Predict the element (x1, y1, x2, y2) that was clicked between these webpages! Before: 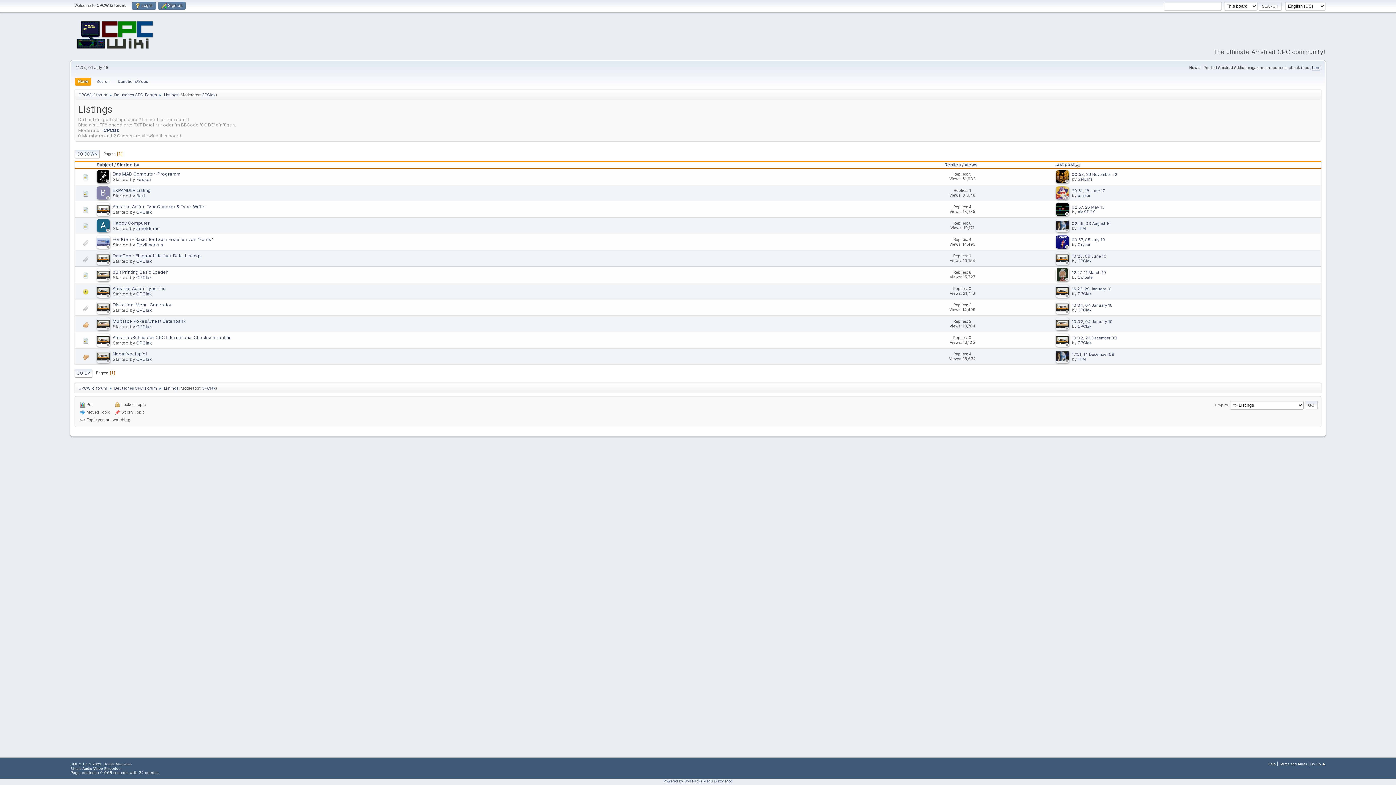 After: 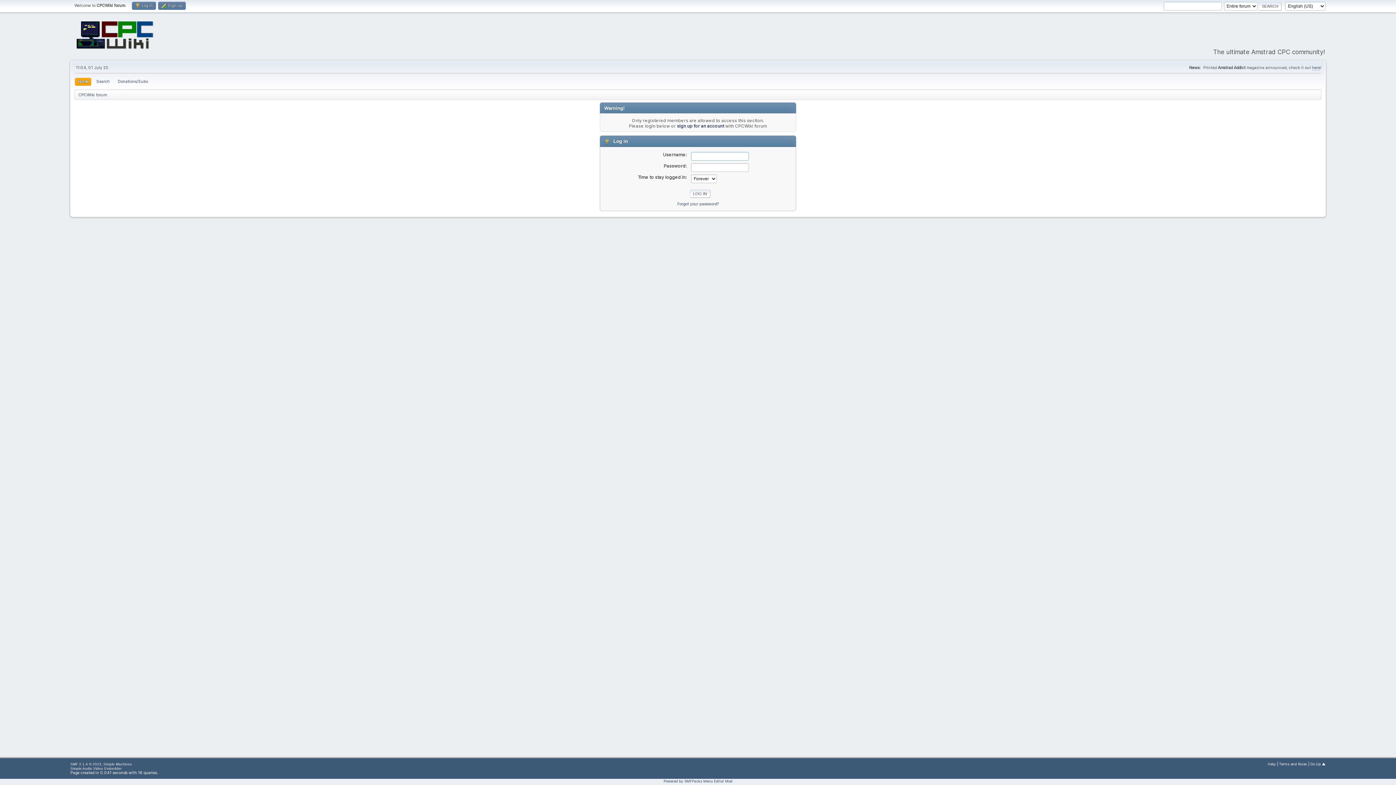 Action: label: A bbox: (96, 228, 111, 233)